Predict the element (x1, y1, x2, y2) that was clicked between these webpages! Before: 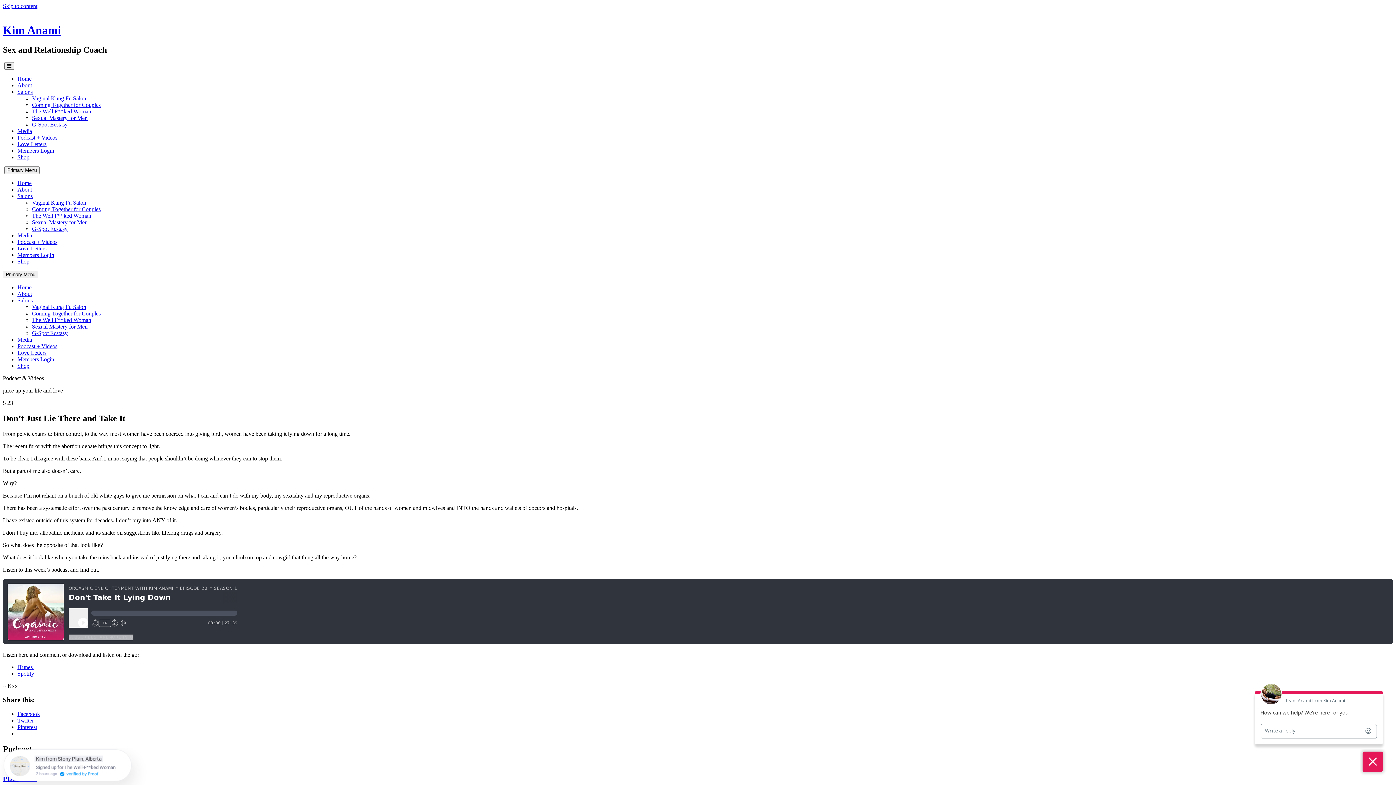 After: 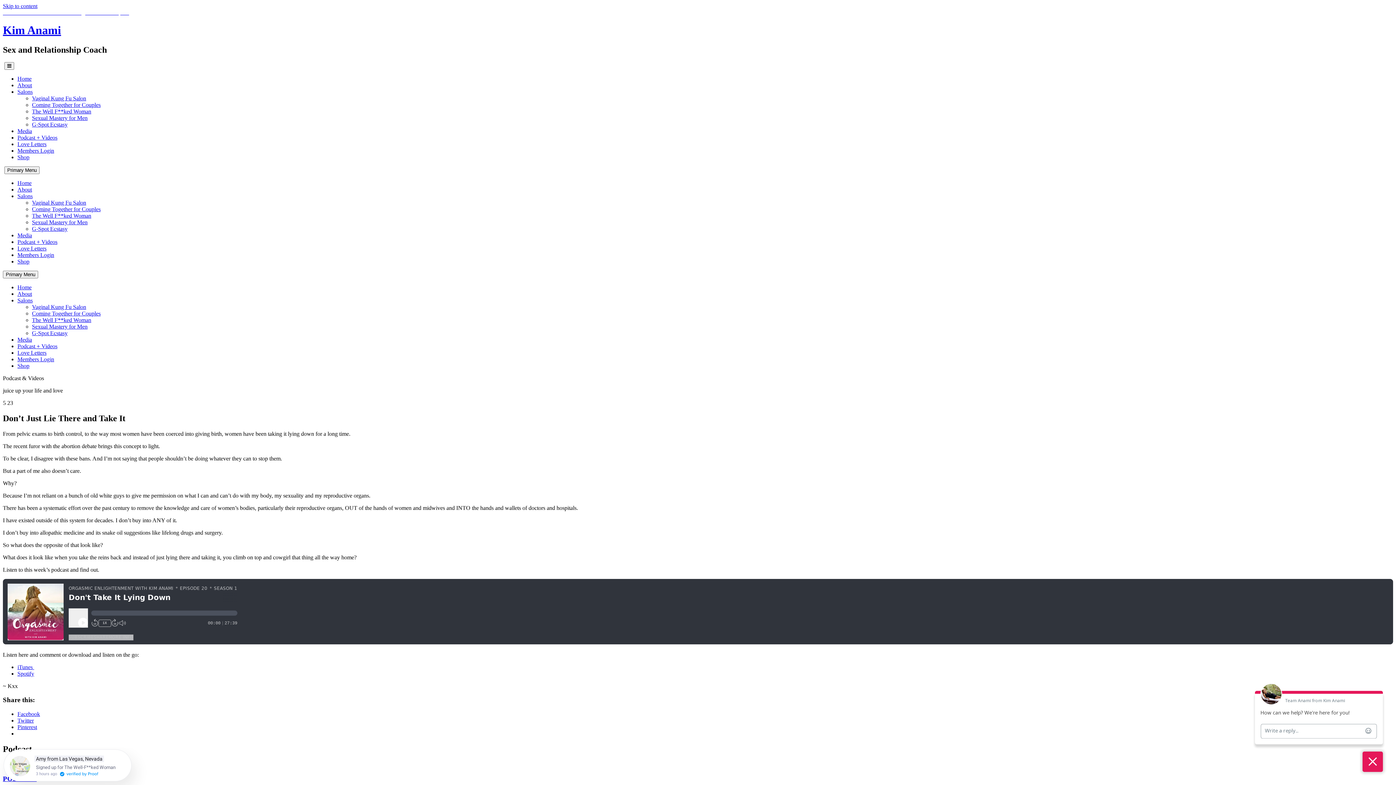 Action: bbox: (17, 670, 34, 676) label: Spotify